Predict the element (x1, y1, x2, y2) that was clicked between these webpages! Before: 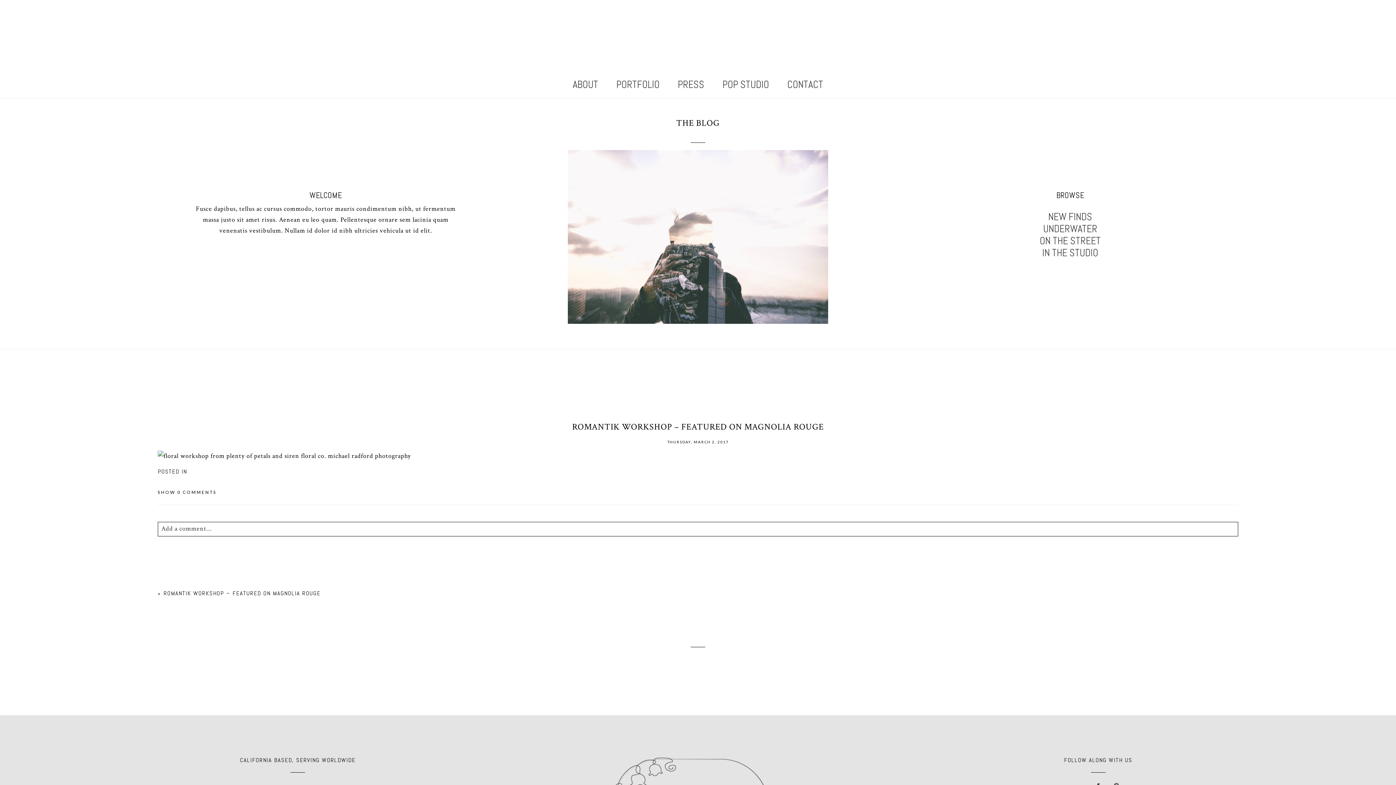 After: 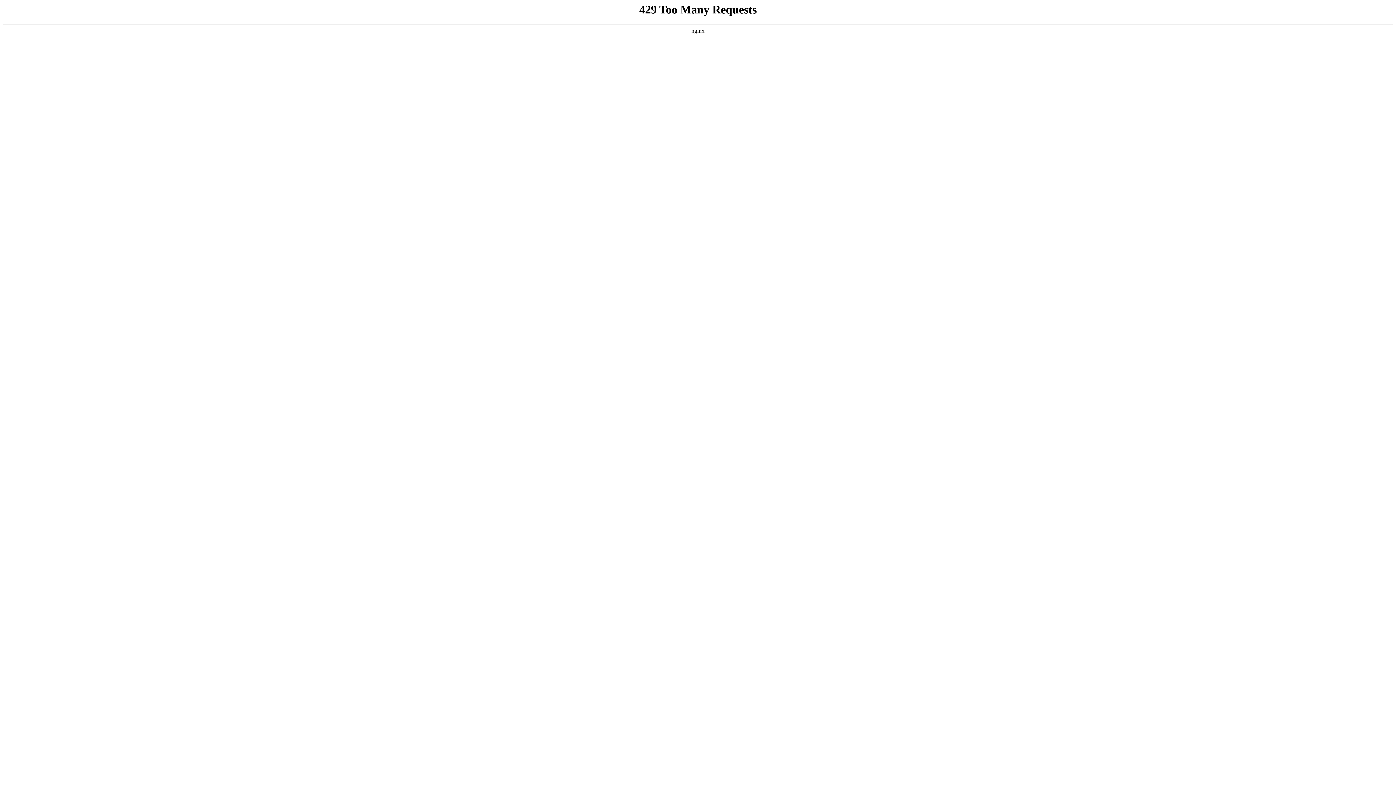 Action: label: CONTACT bbox: (787, 78, 823, 90)